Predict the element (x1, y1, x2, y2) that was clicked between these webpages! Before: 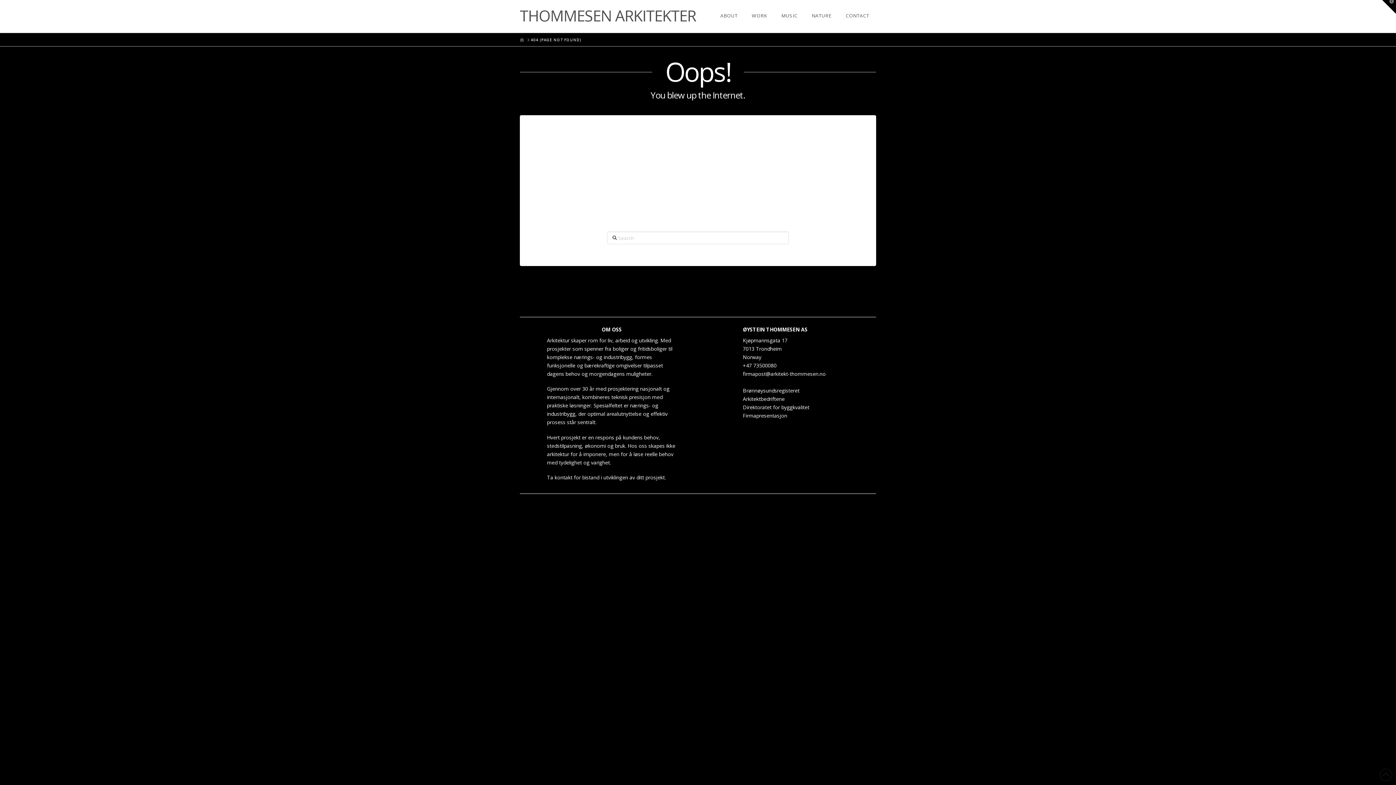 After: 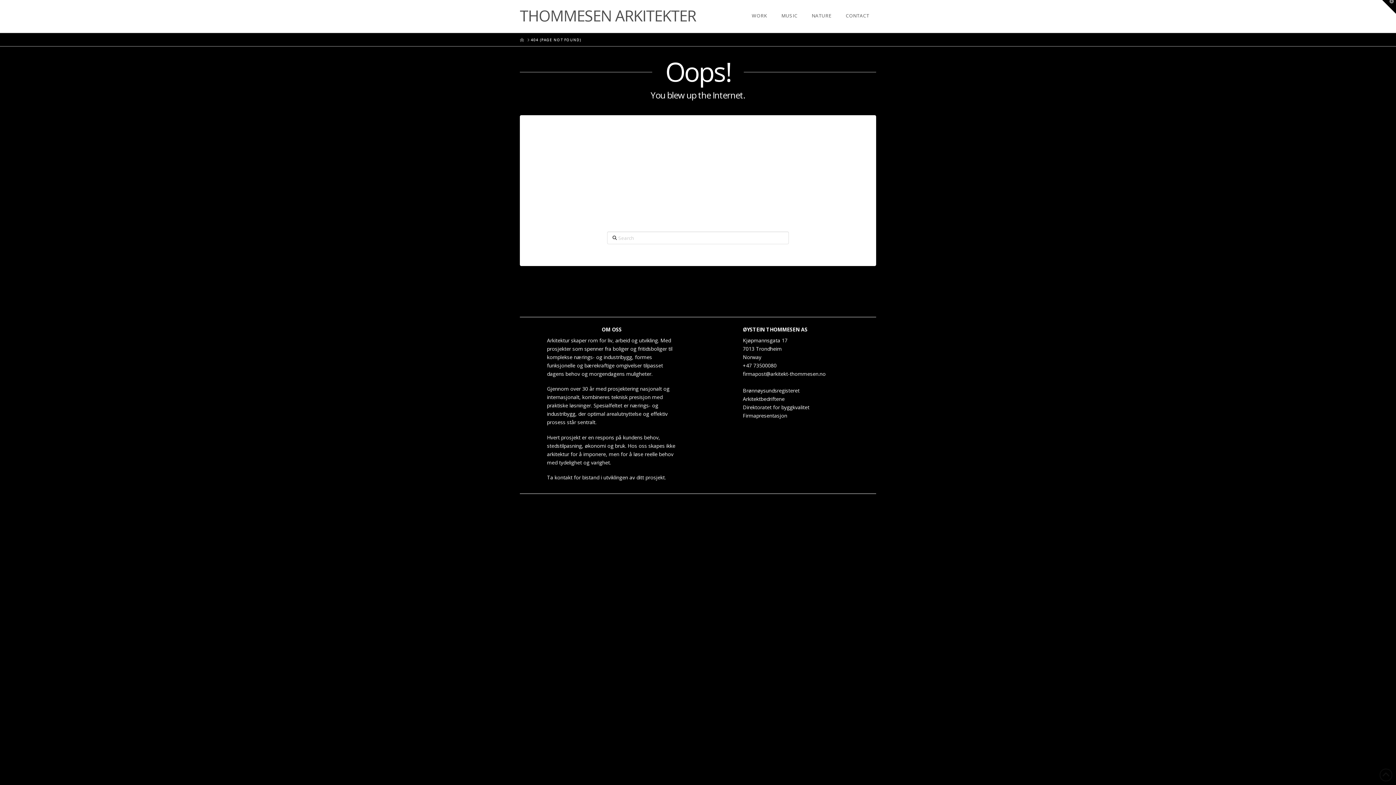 Action: label: ABOUT bbox: (713, 0, 744, 32)